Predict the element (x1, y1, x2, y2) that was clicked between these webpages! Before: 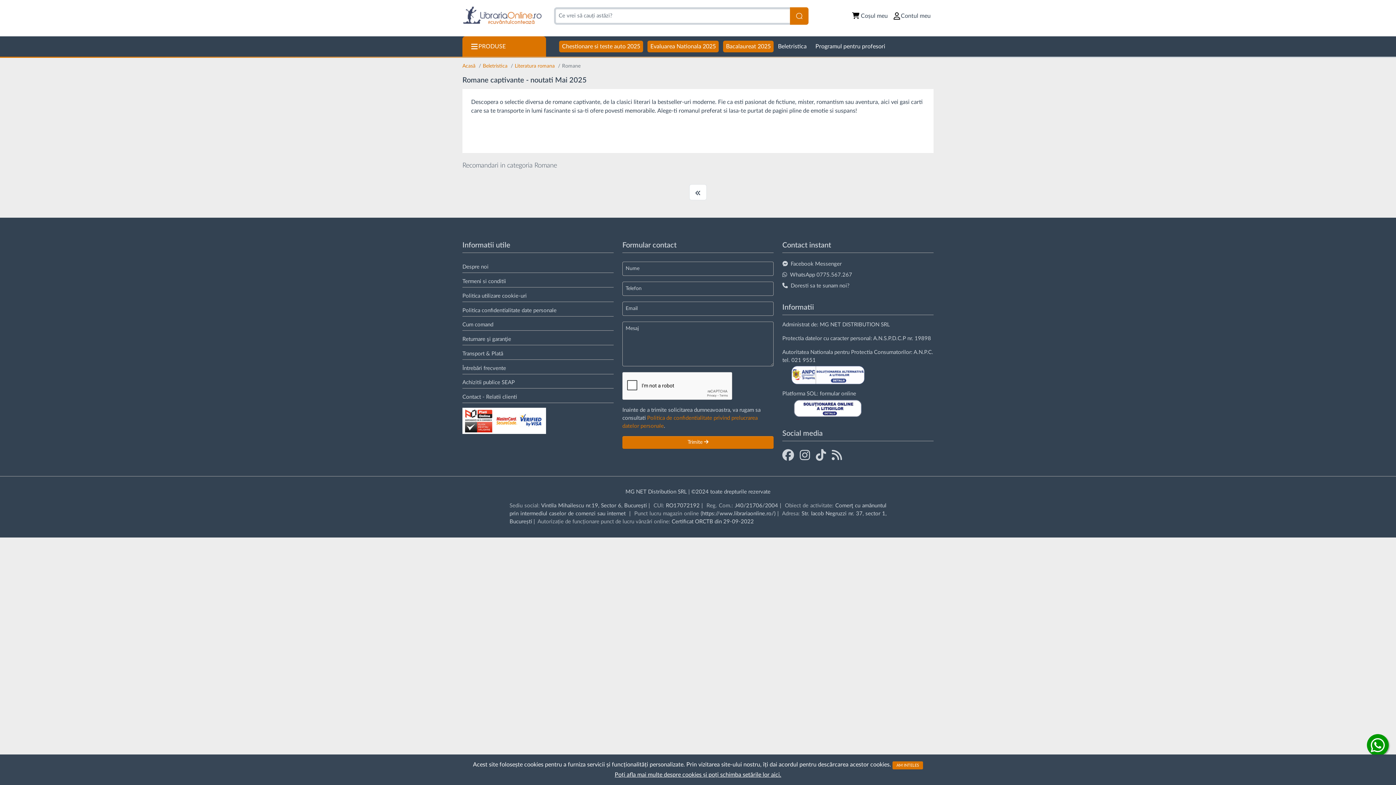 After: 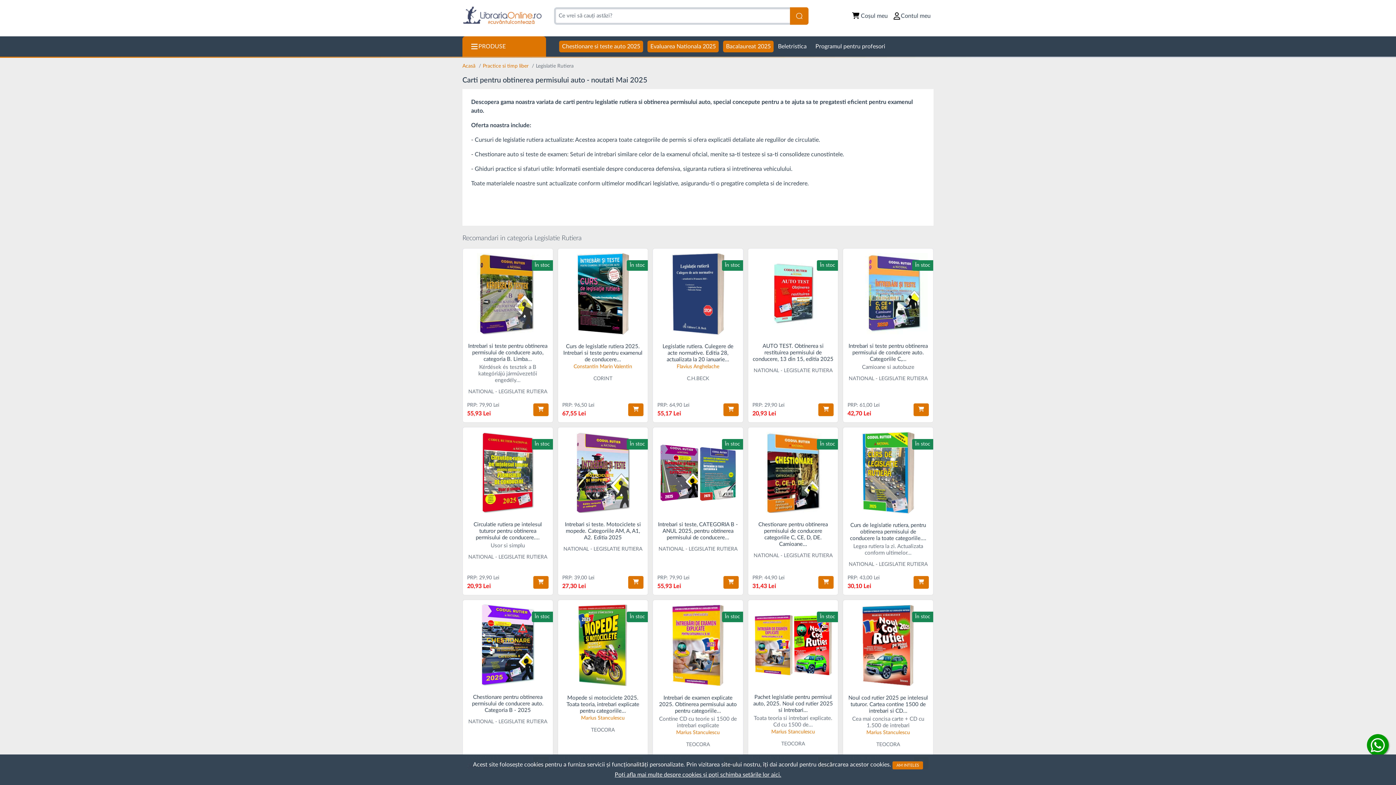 Action: label: Chestionare si teste auto 2025 bbox: (554, 36, 643, 56)